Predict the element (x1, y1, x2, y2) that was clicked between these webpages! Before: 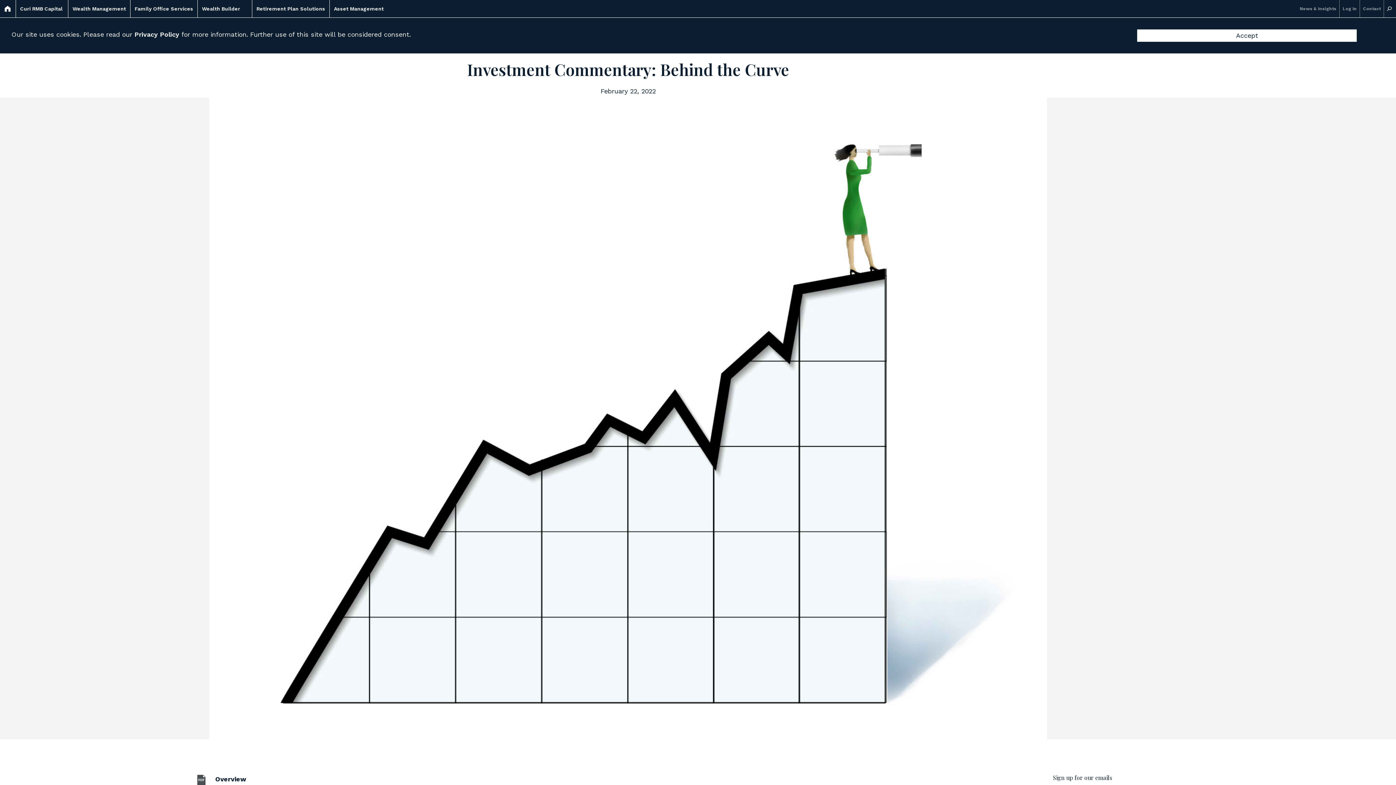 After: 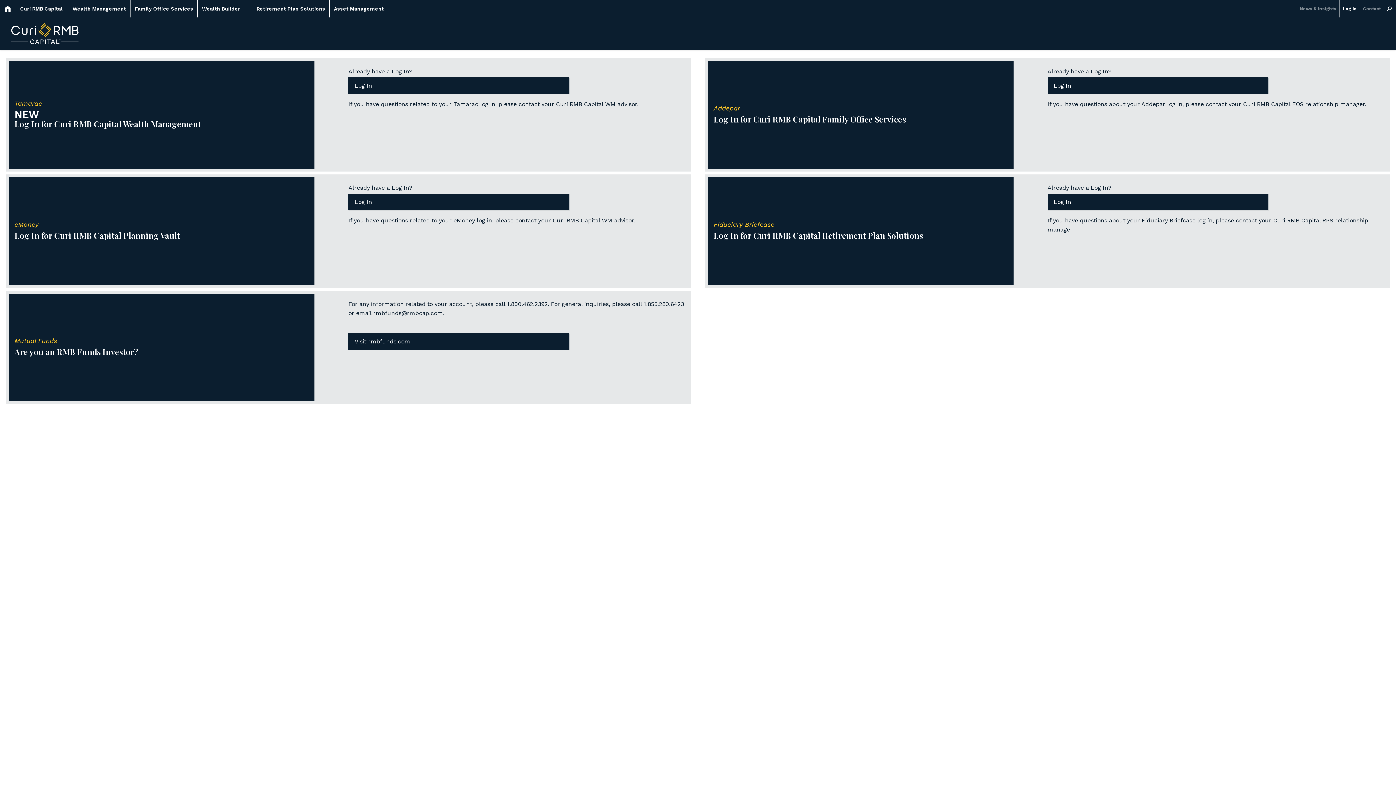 Action: label: Log In bbox: (1340, 0, 1360, 17)